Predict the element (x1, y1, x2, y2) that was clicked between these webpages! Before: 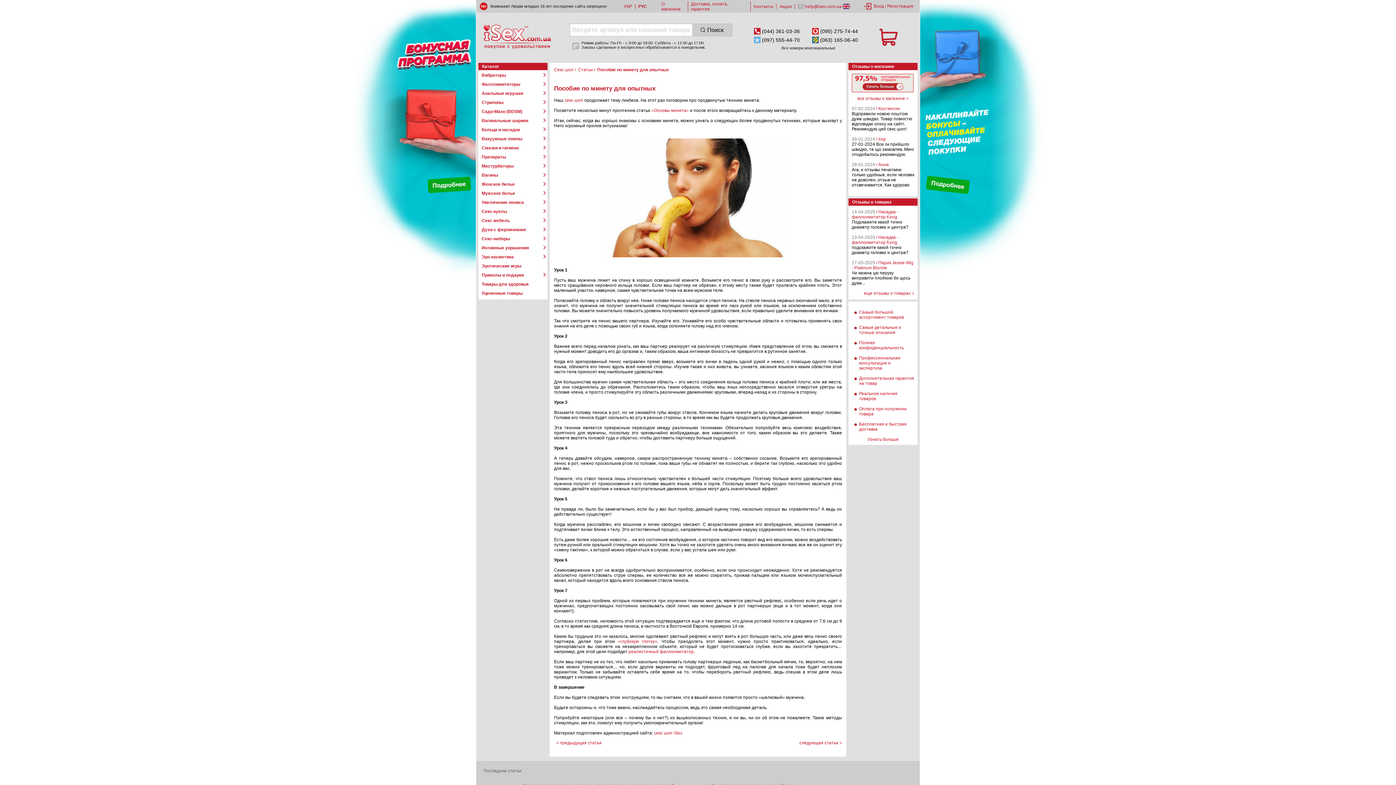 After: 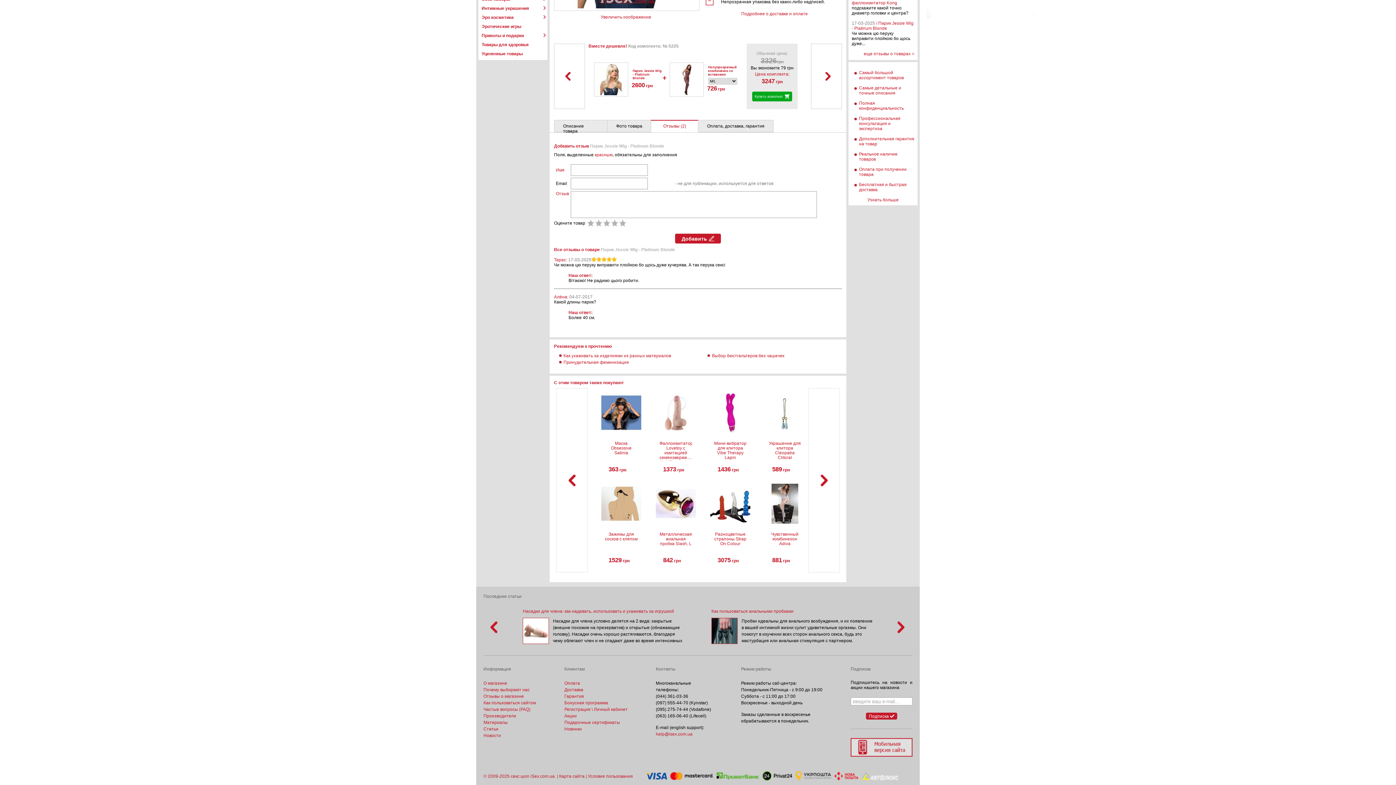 Action: bbox: (852, 260, 913, 270) label: / Парик Jessie Wig - Platinum Blonde